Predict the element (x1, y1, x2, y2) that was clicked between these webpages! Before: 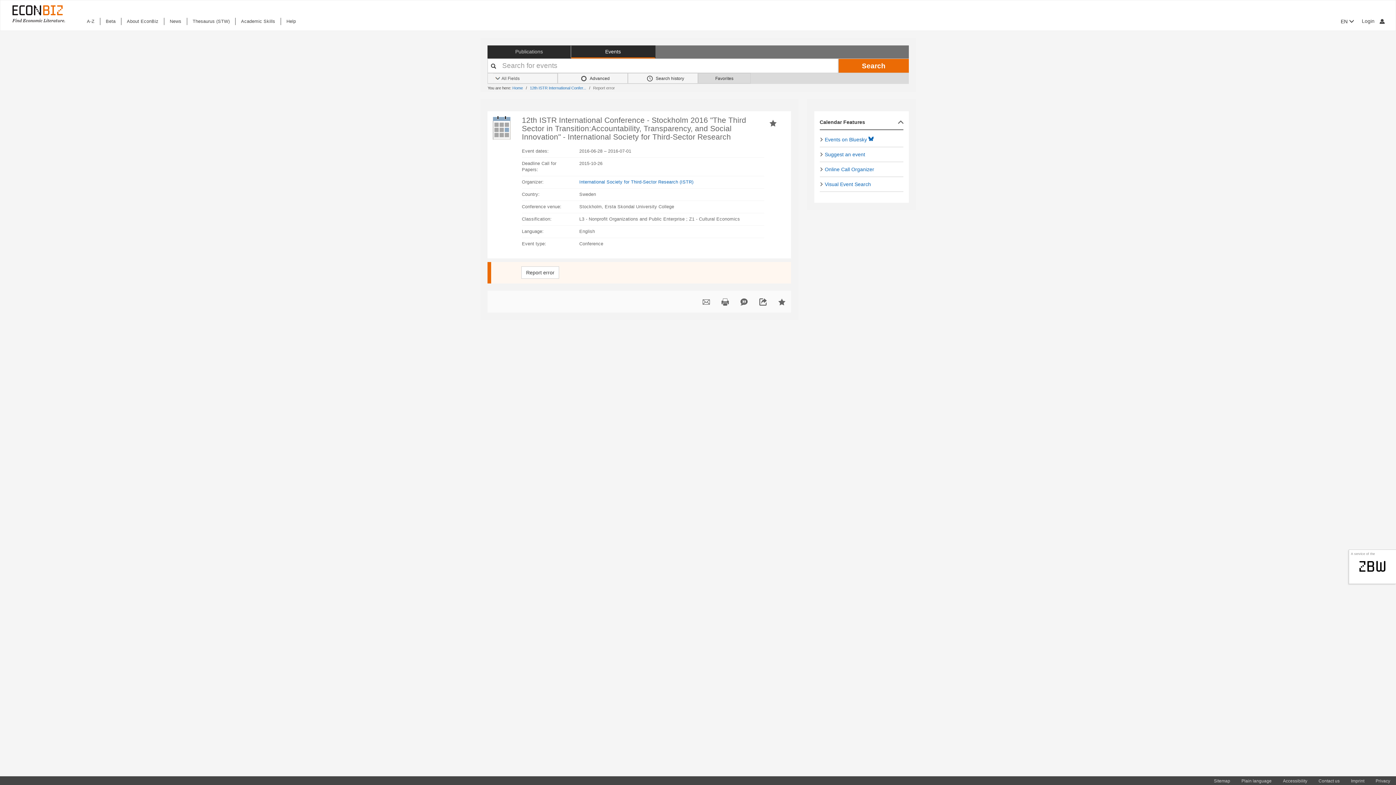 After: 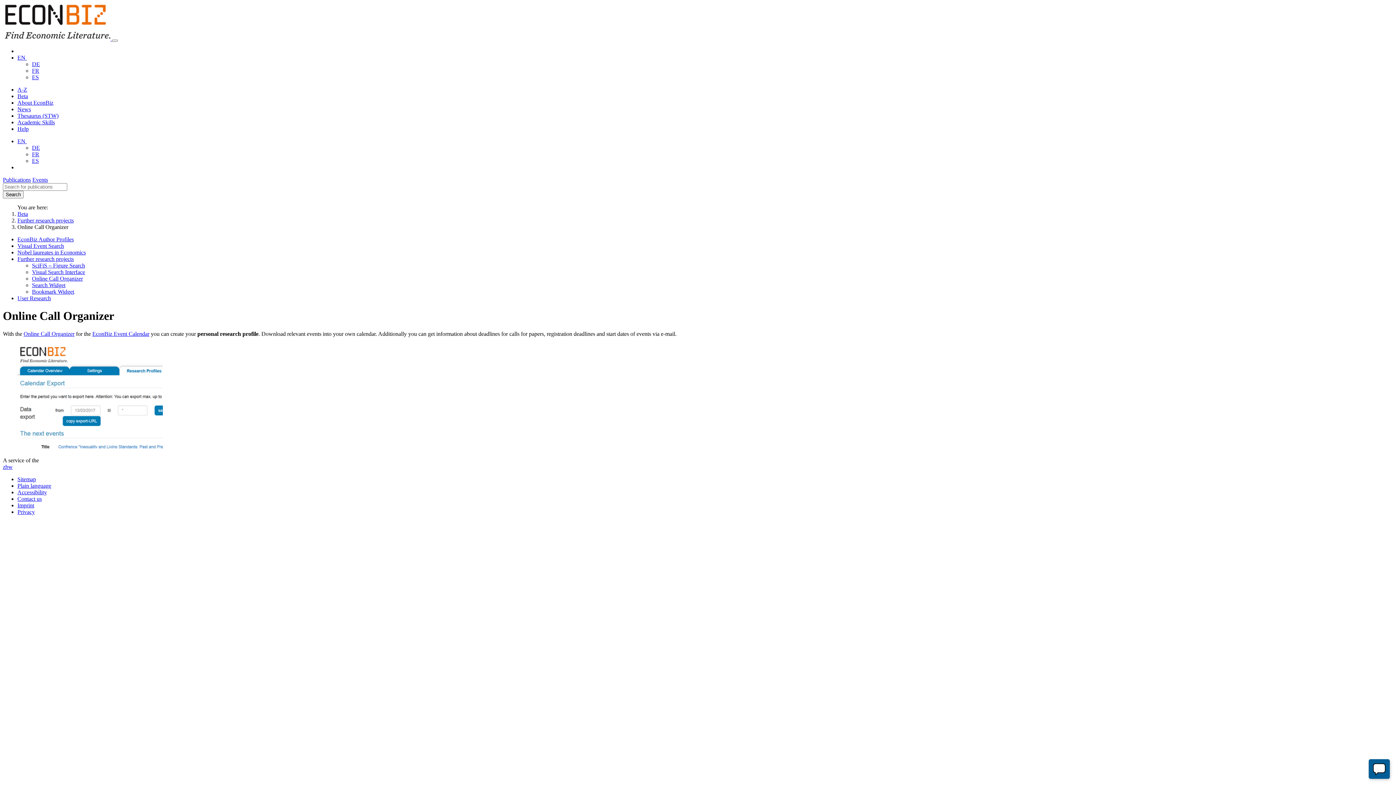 Action: bbox: (825, 166, 874, 172) label: Online Call Organizer